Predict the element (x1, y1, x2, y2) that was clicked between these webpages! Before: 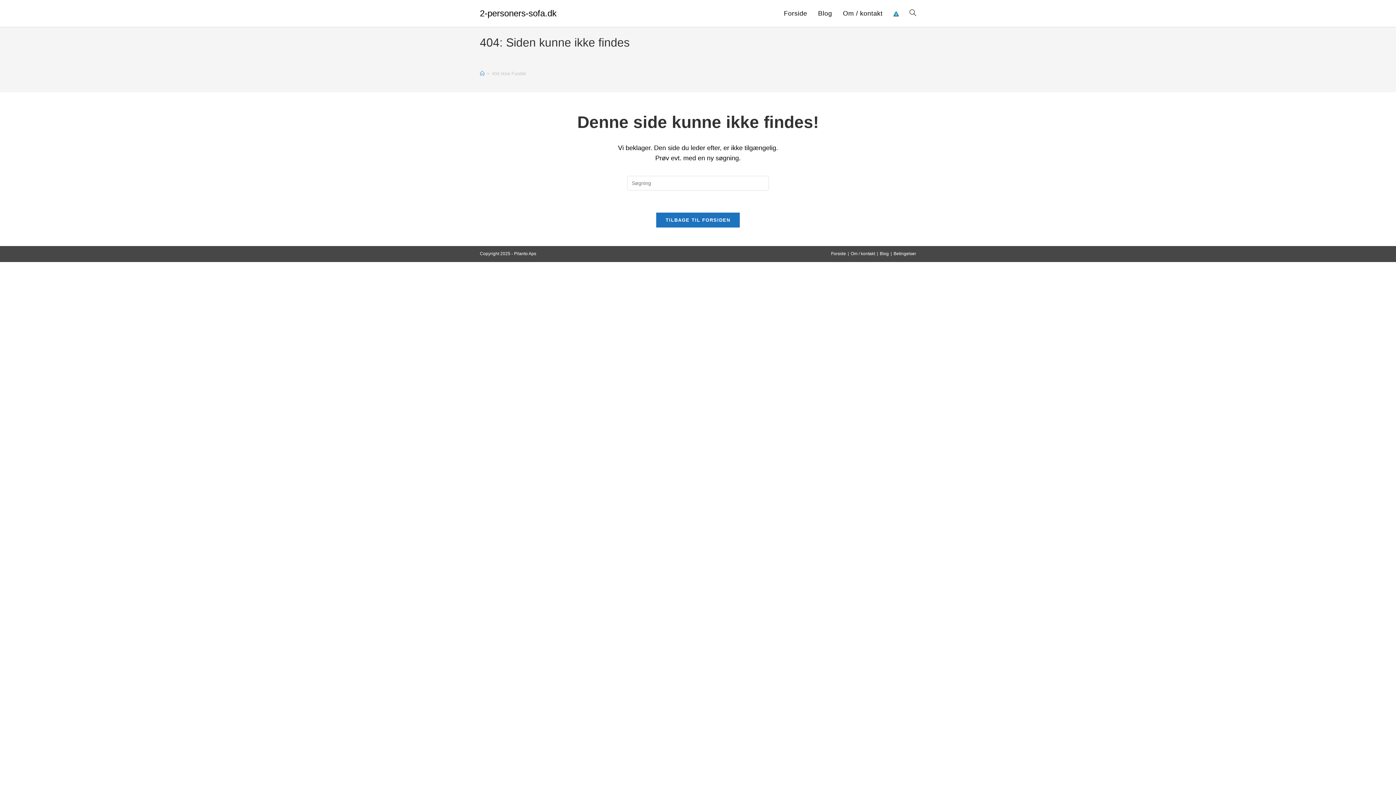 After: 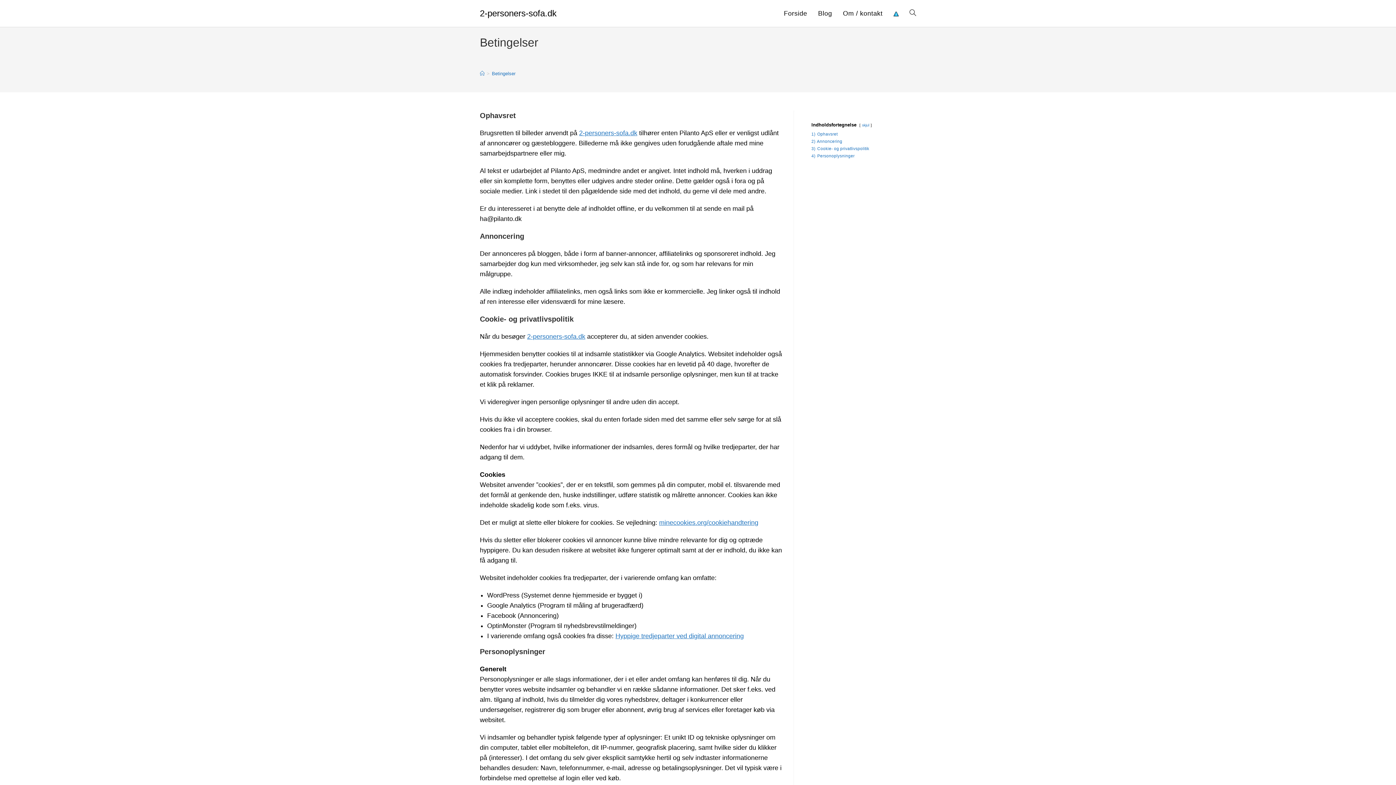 Action: bbox: (888, 0, 904, 26)